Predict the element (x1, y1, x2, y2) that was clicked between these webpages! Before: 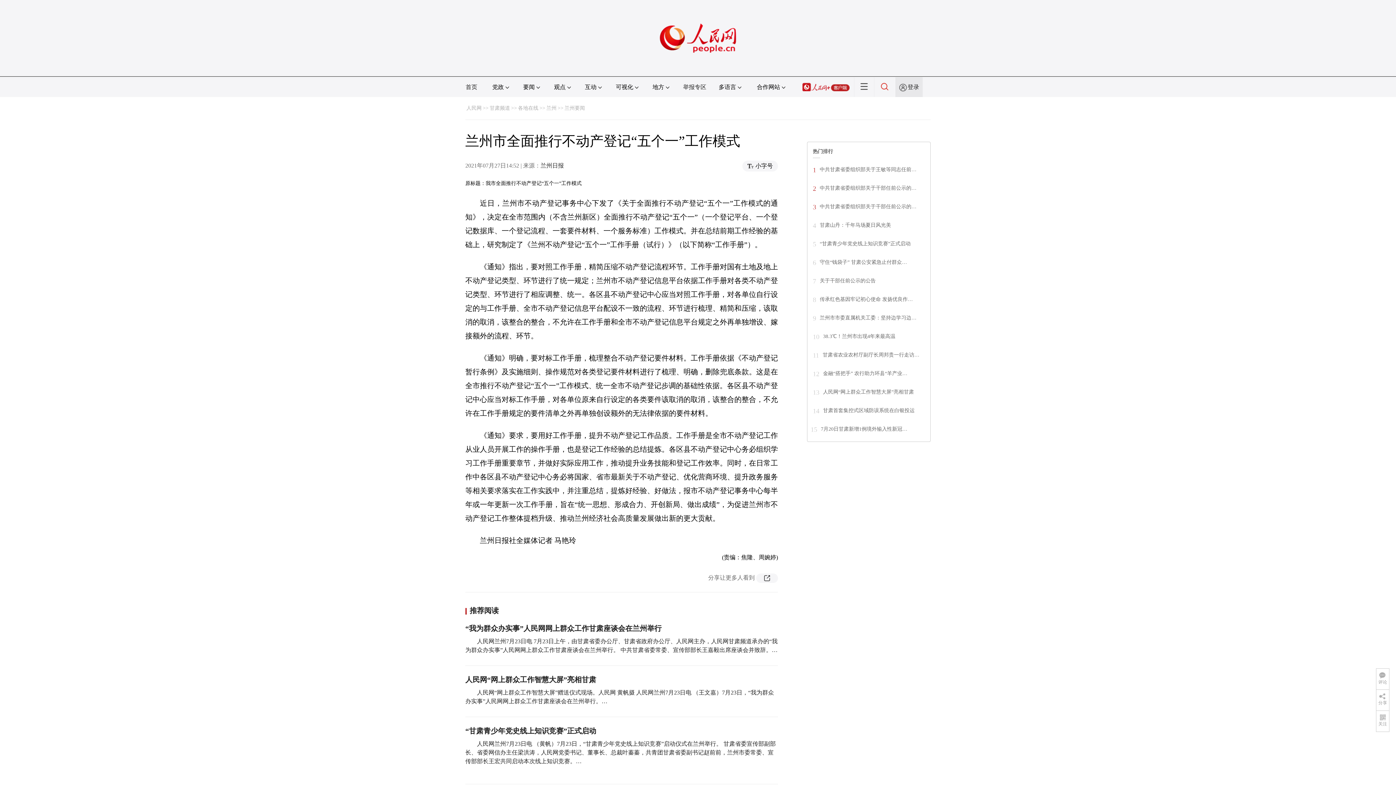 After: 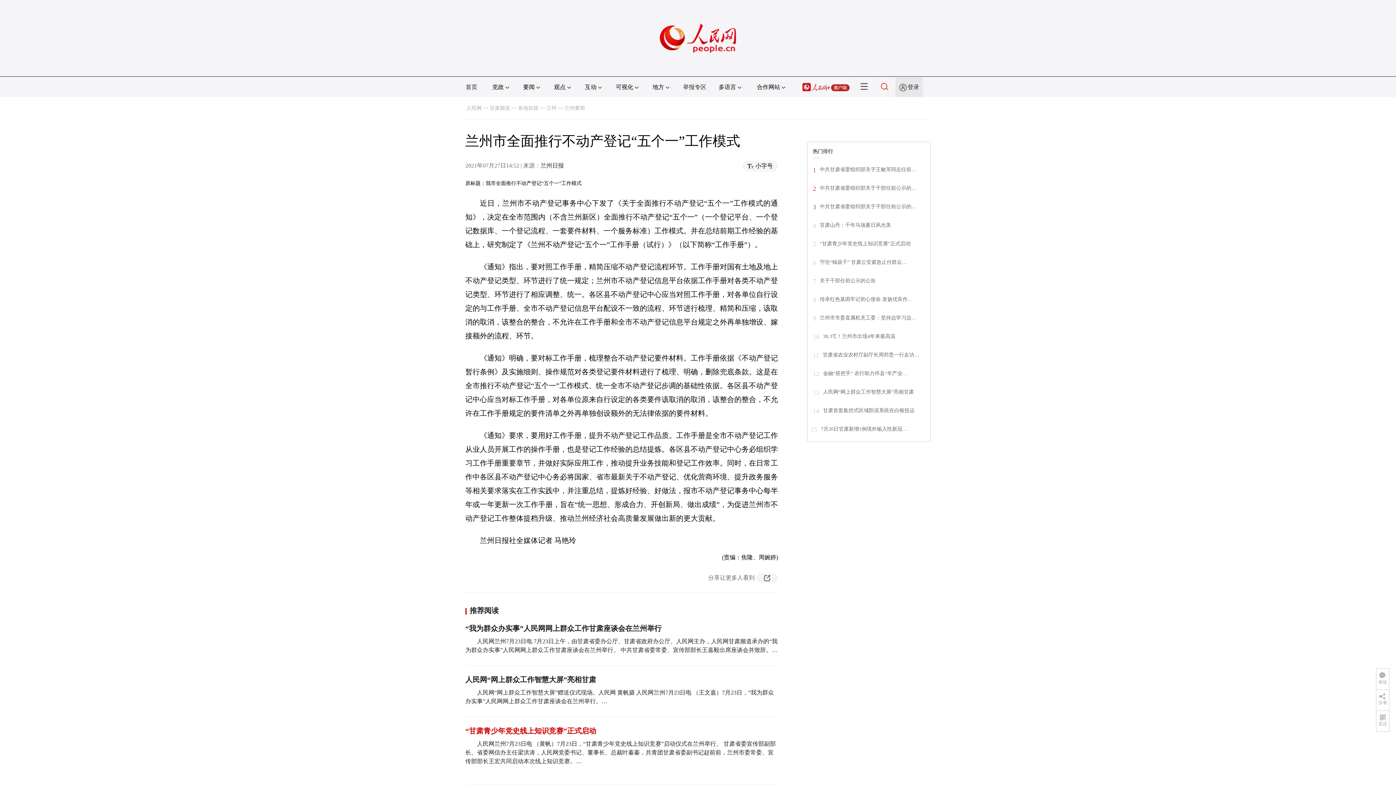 Action: label: “甘肃青少年党史线上知识竞赛”正式启动 bbox: (465, 727, 596, 735)